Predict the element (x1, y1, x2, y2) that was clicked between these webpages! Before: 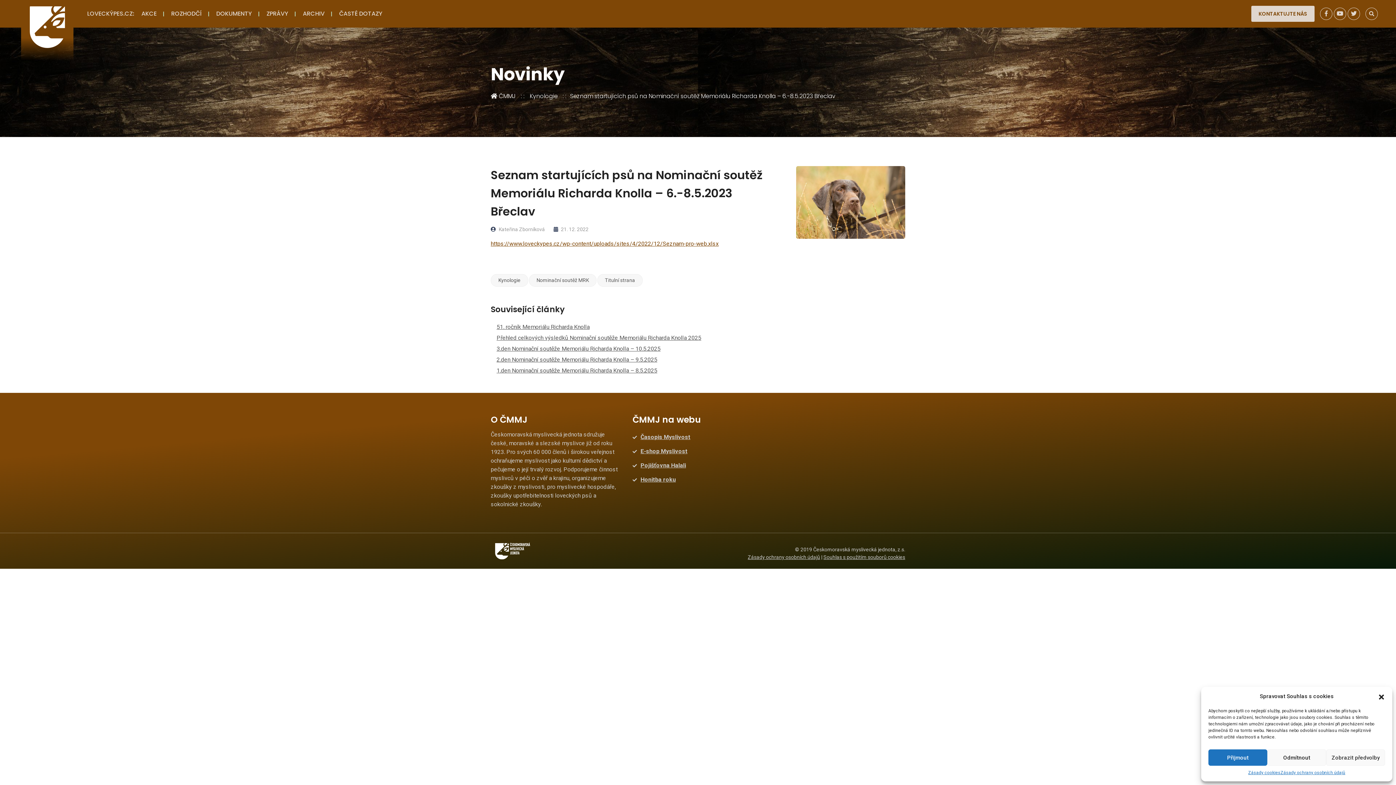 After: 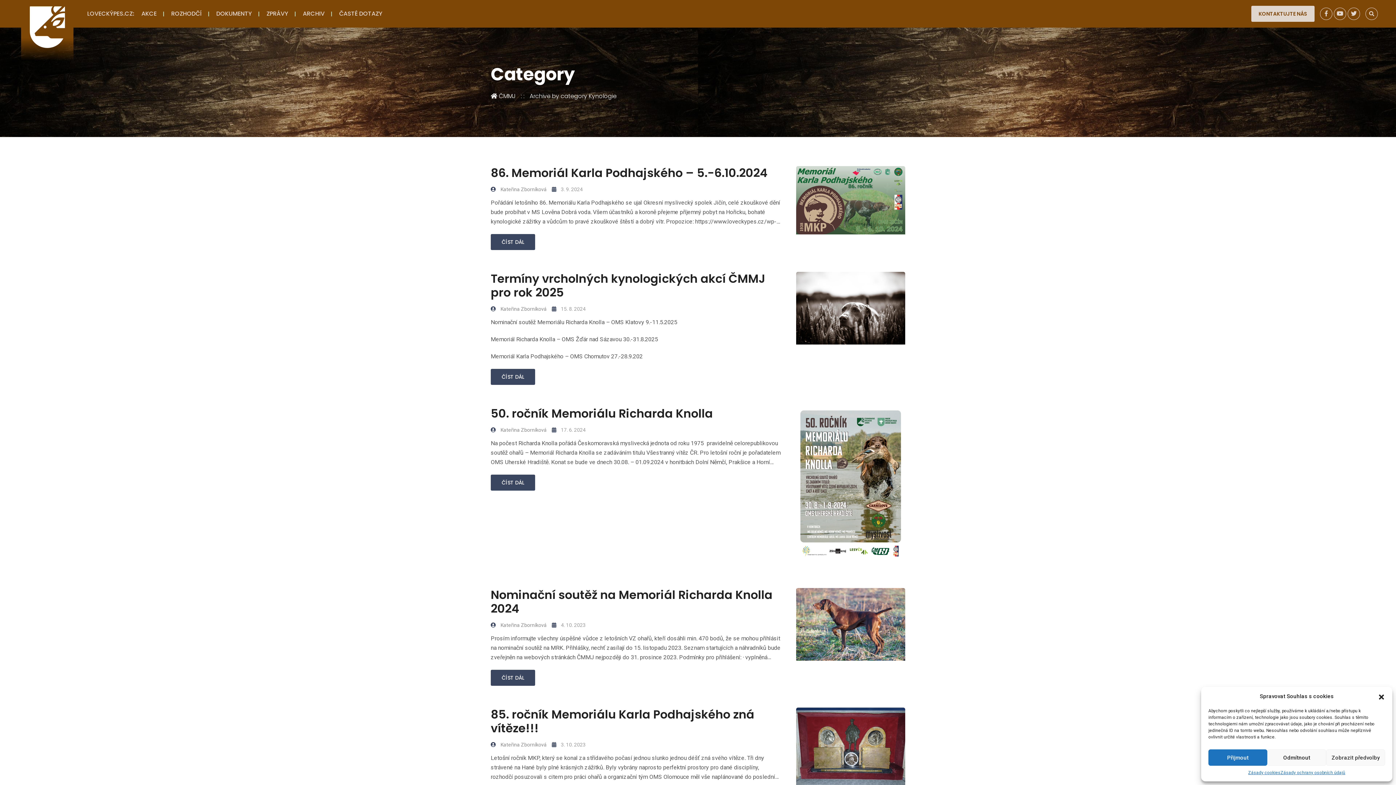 Action: label: Kynologie bbox: (490, 274, 528, 286)